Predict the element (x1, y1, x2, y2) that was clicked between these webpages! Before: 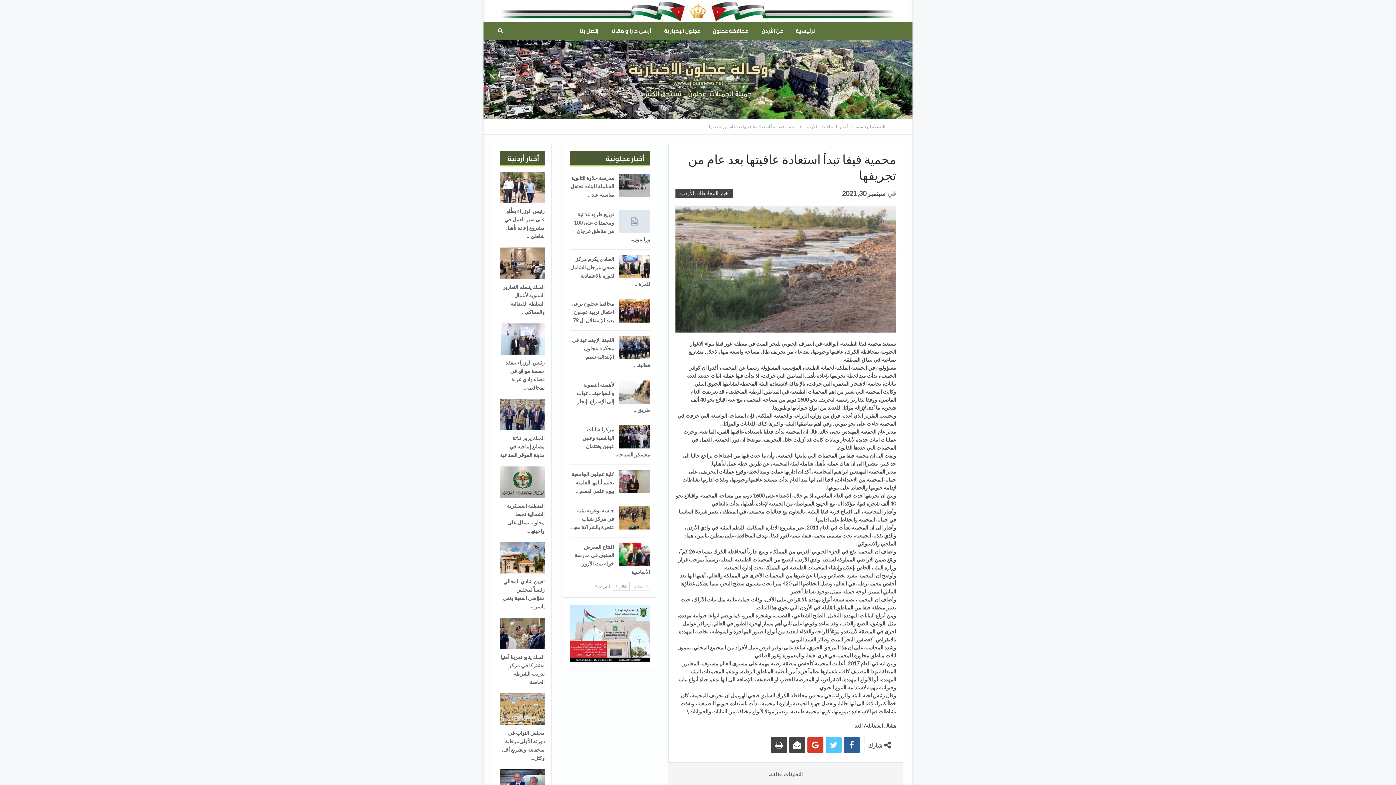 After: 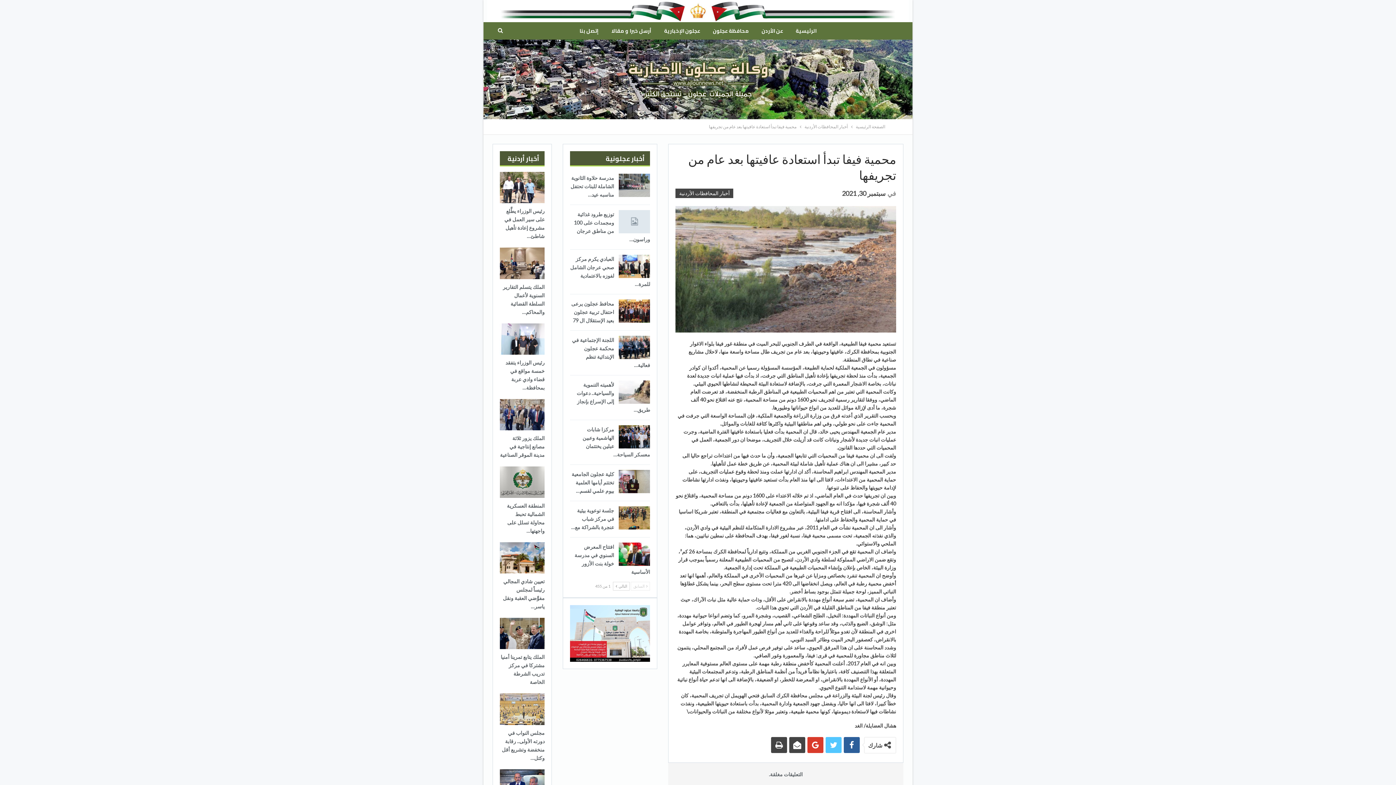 Action: bbox: (570, 629, 650, 636)